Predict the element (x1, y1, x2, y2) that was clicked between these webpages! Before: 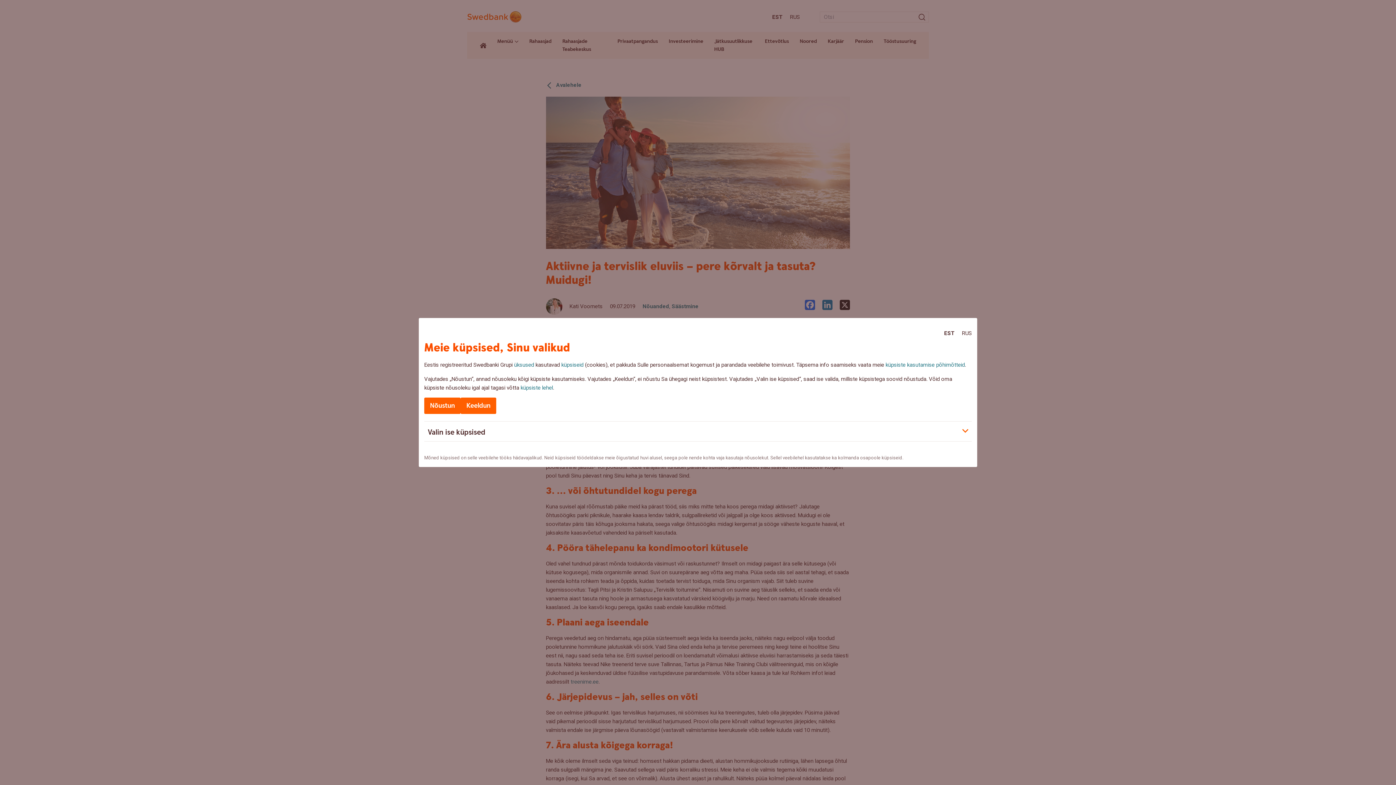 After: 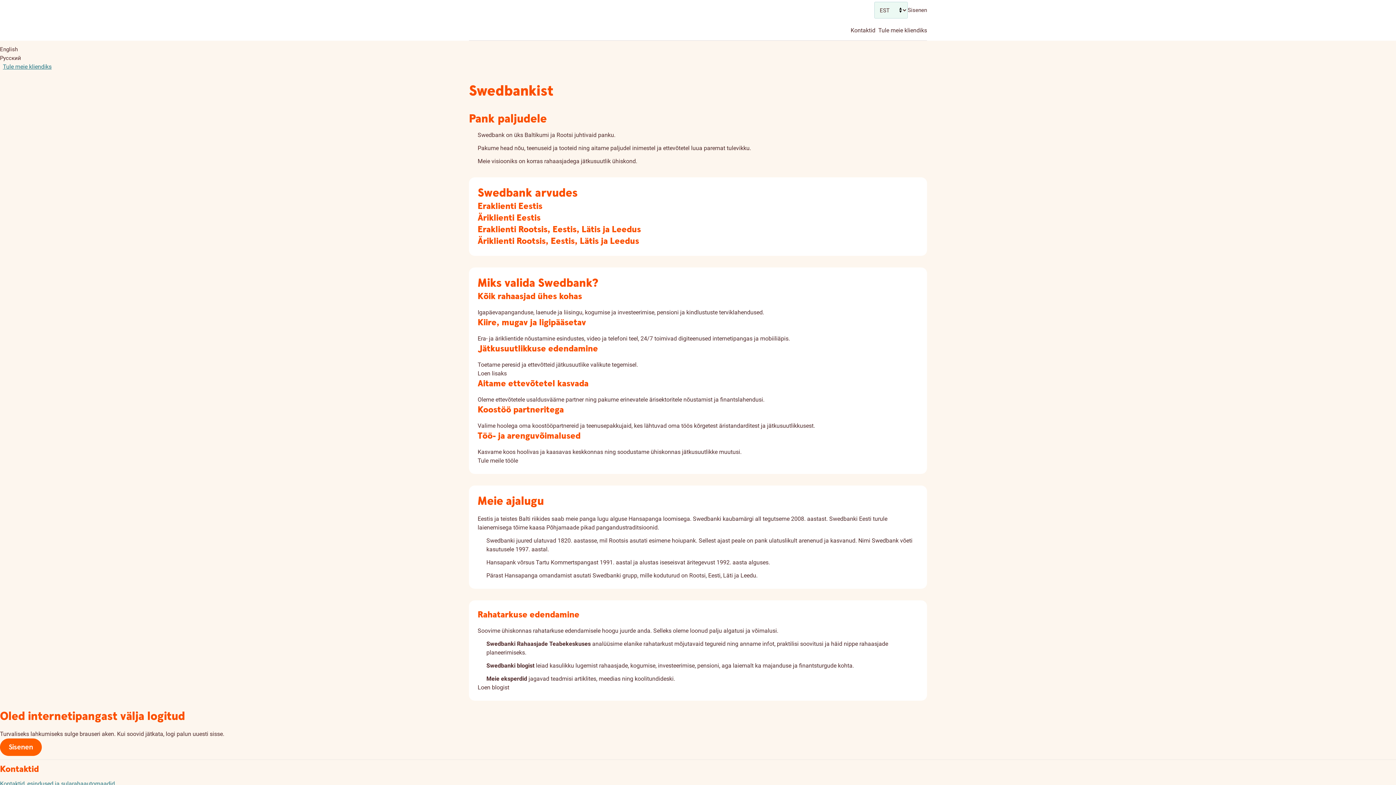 Action: label: üksused bbox: (514, 361, 534, 368)